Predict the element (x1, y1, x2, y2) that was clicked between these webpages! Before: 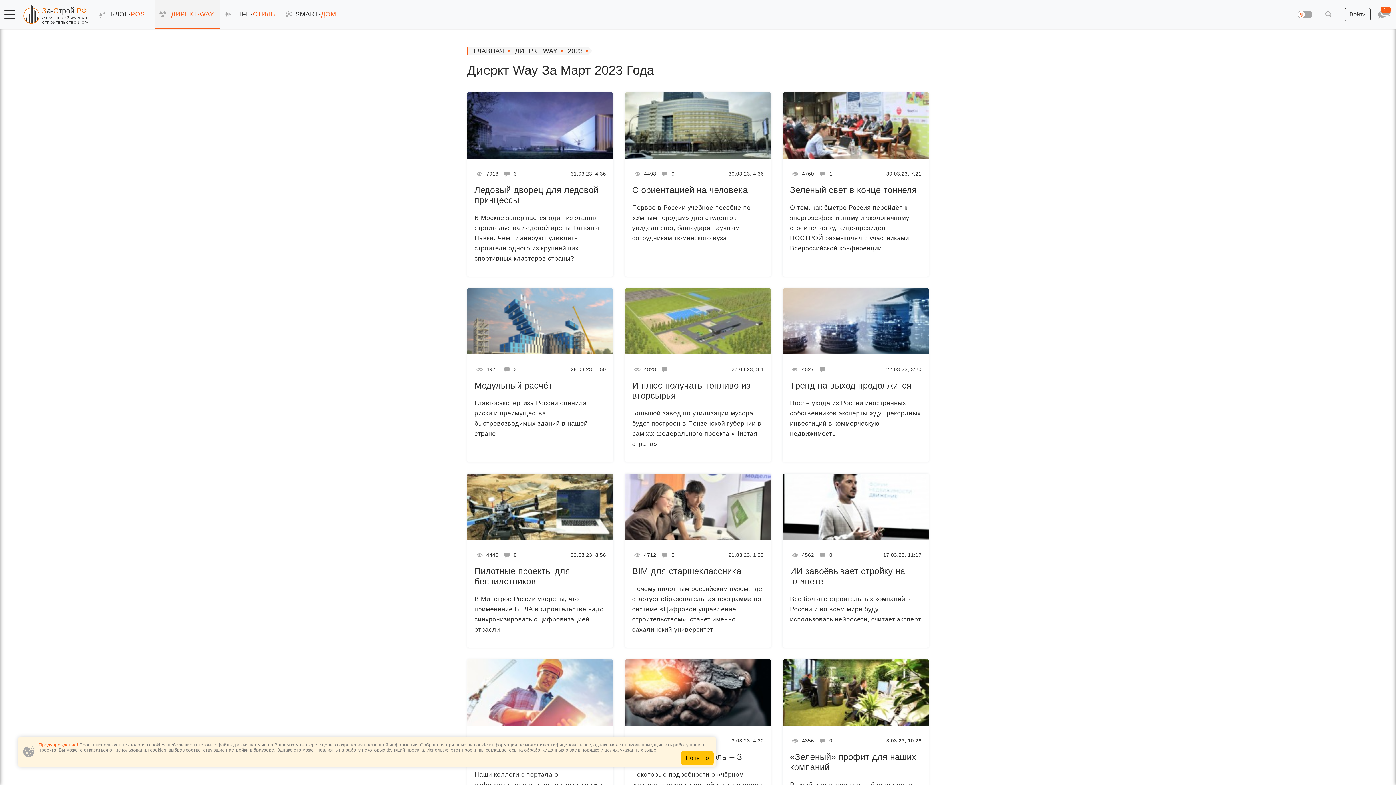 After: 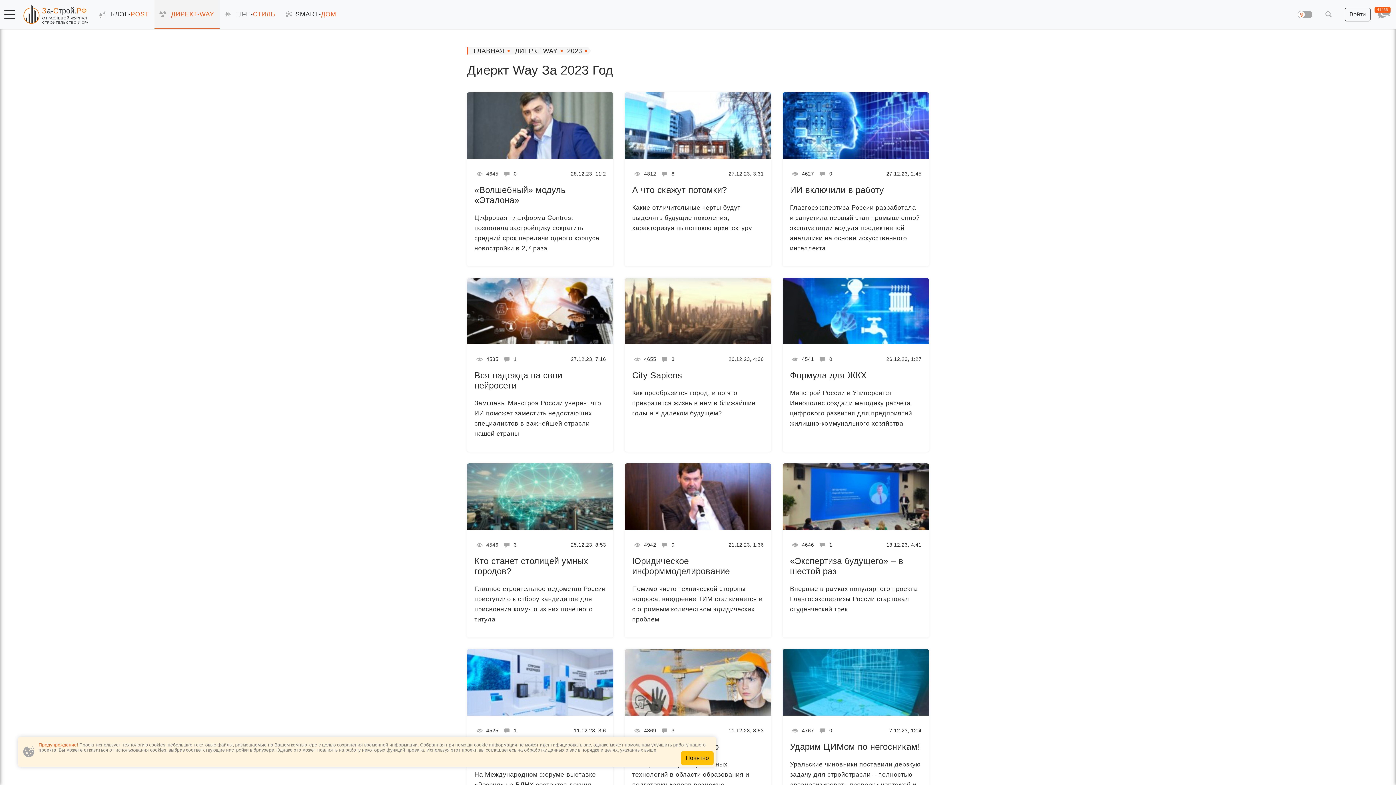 Action: label: 2023 bbox: (562, 47, 589, 54)